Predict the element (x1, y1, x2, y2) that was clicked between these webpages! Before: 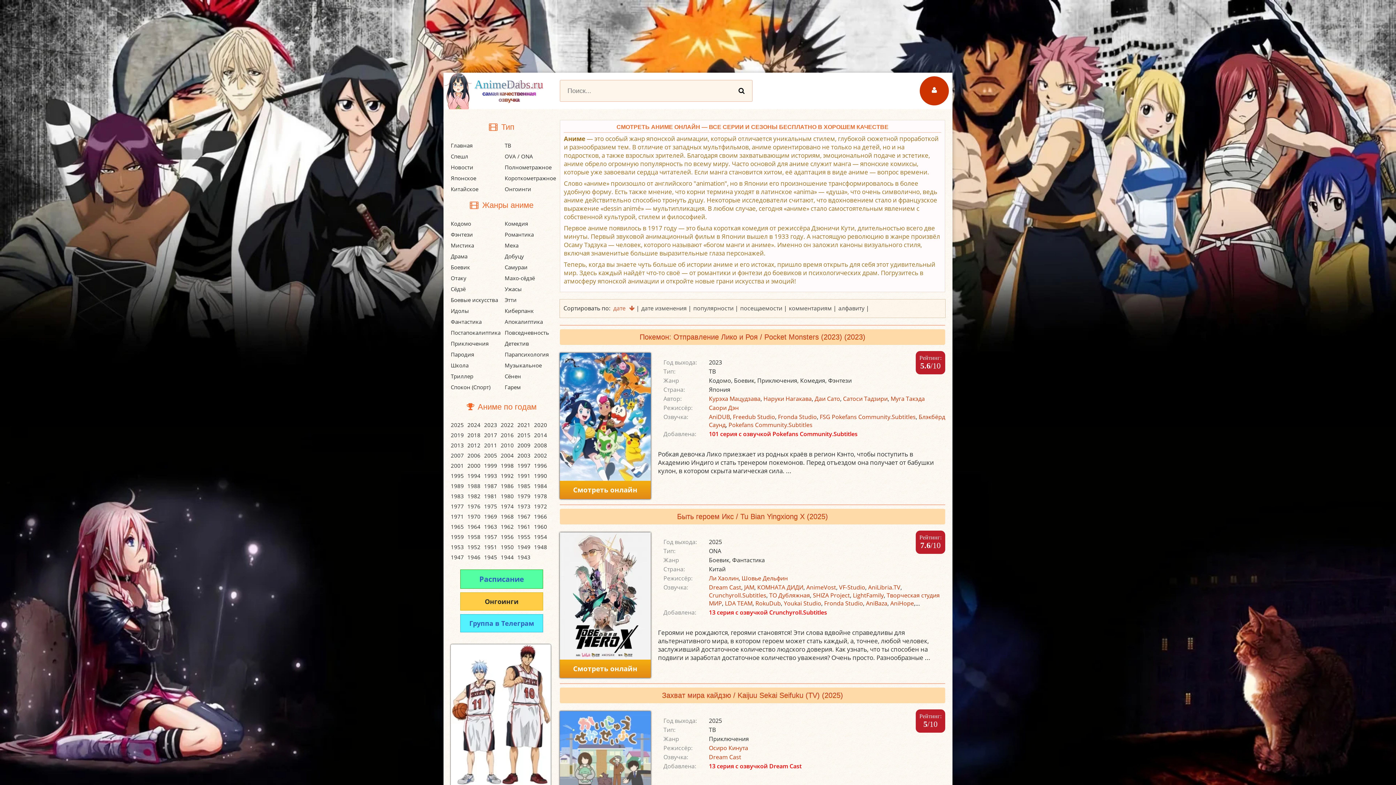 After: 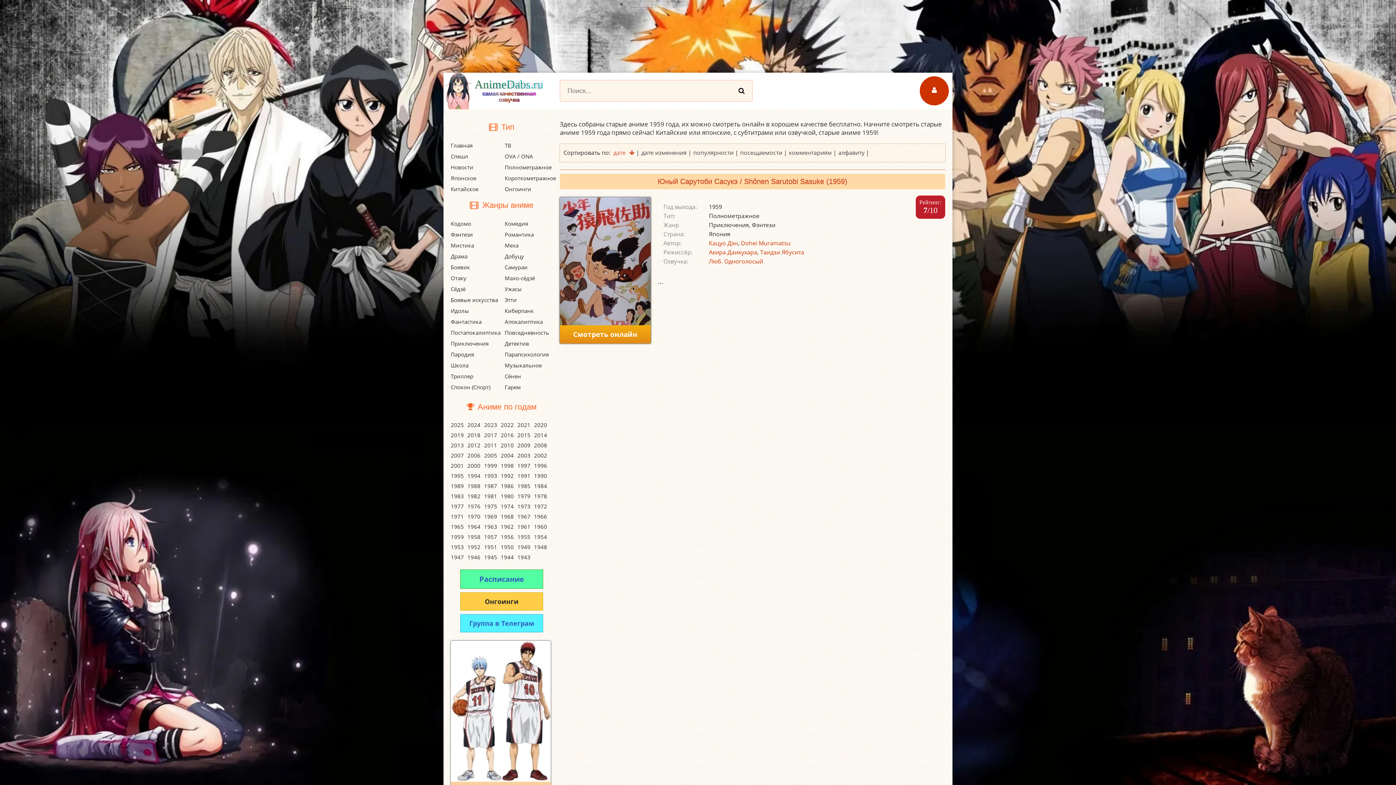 Action: label: 1959 bbox: (450, 533, 464, 540)